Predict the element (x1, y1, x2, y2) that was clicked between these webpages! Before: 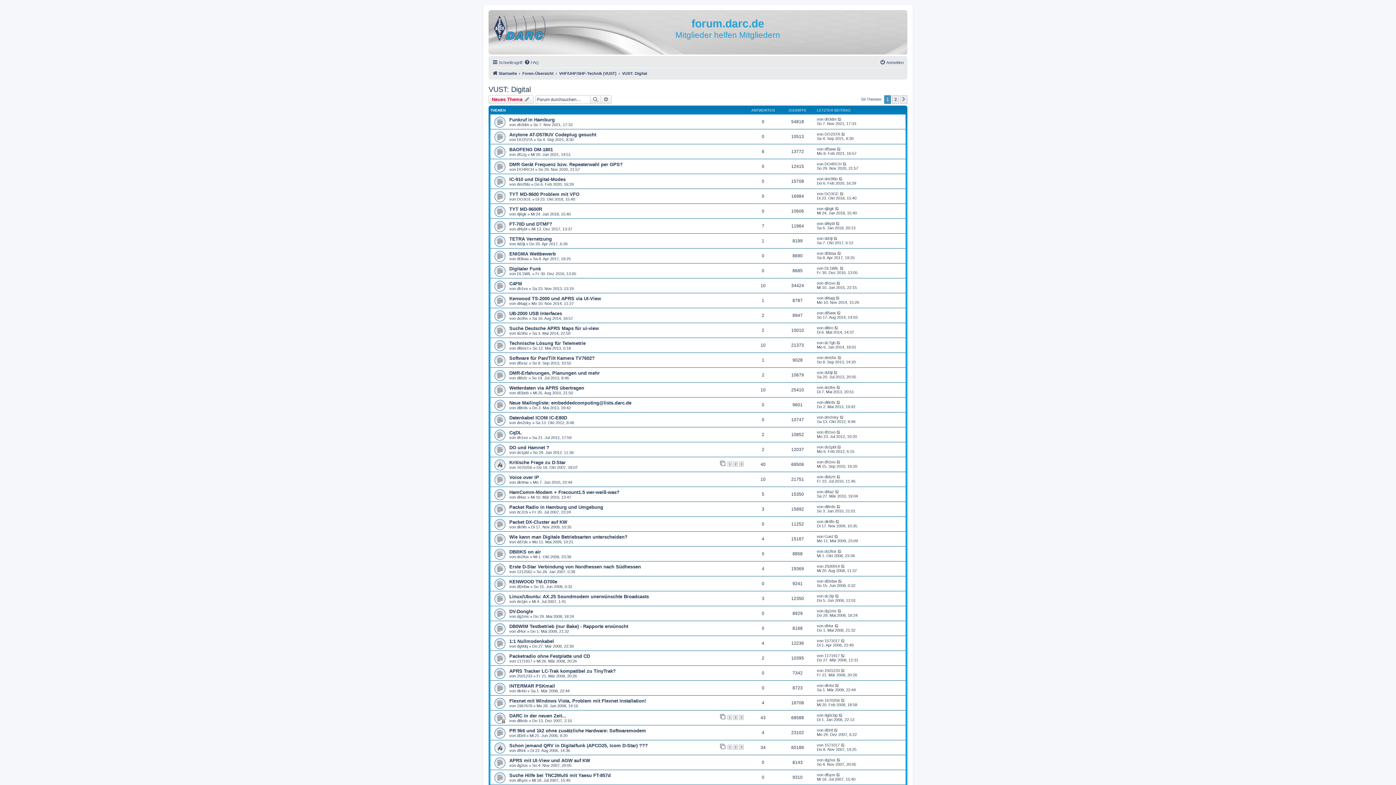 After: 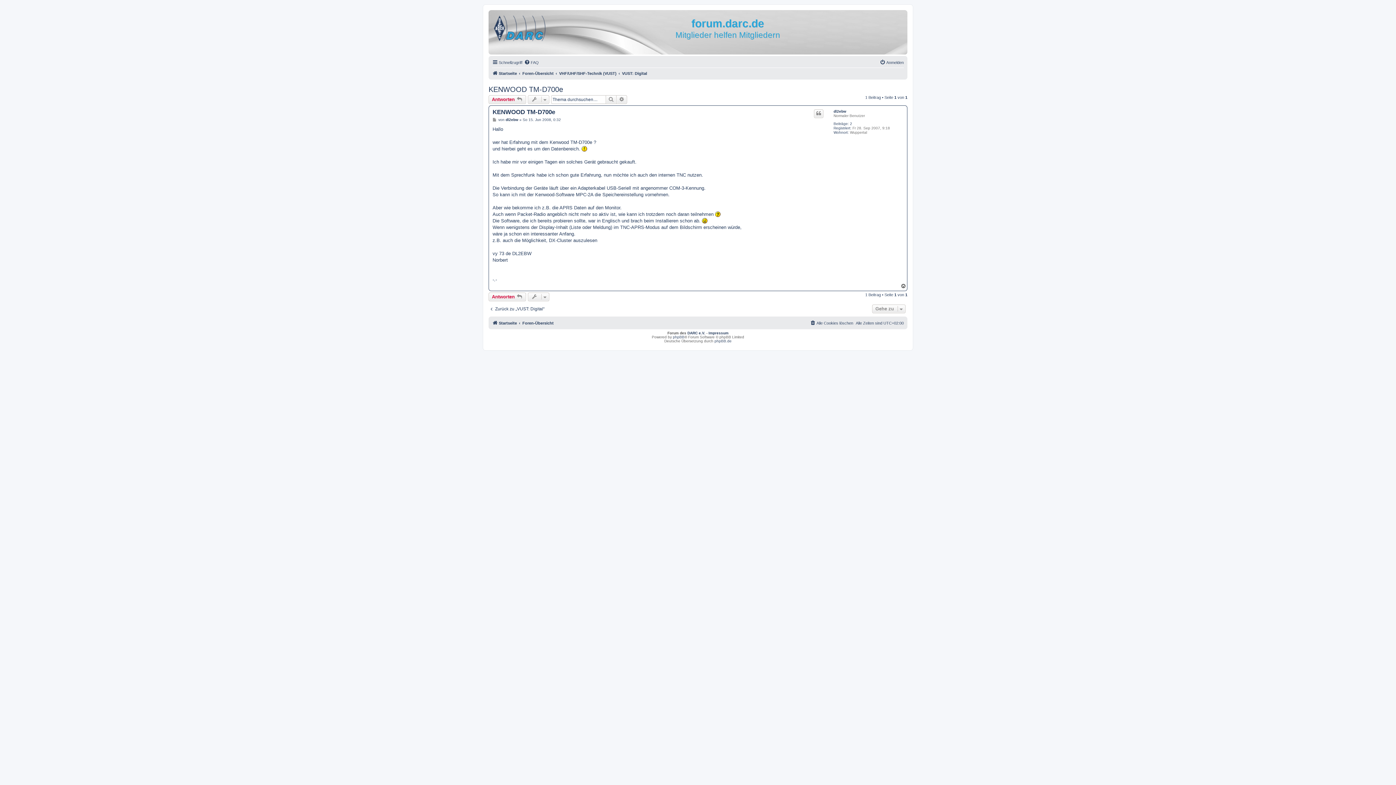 Action: bbox: (509, 579, 557, 584) label: KENWOOD TM-D700e